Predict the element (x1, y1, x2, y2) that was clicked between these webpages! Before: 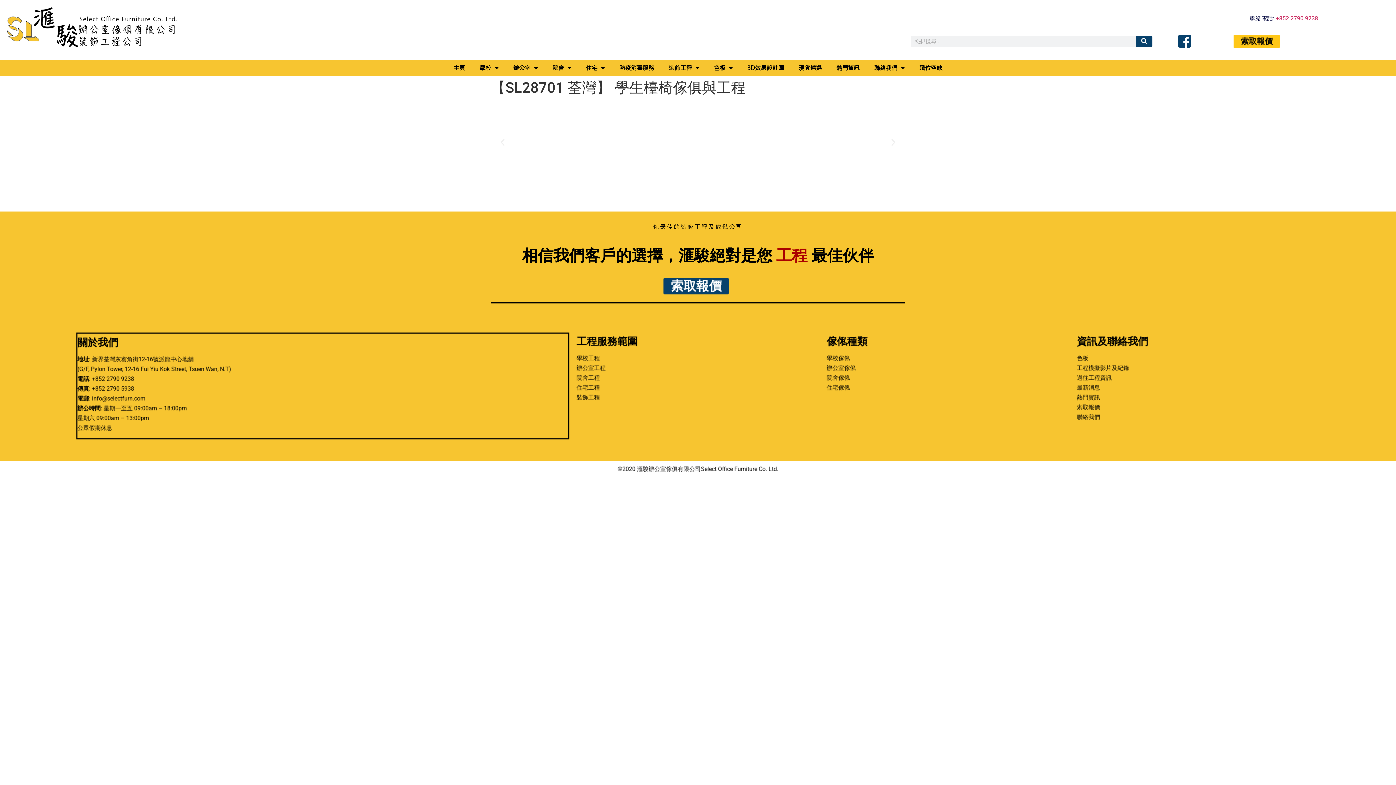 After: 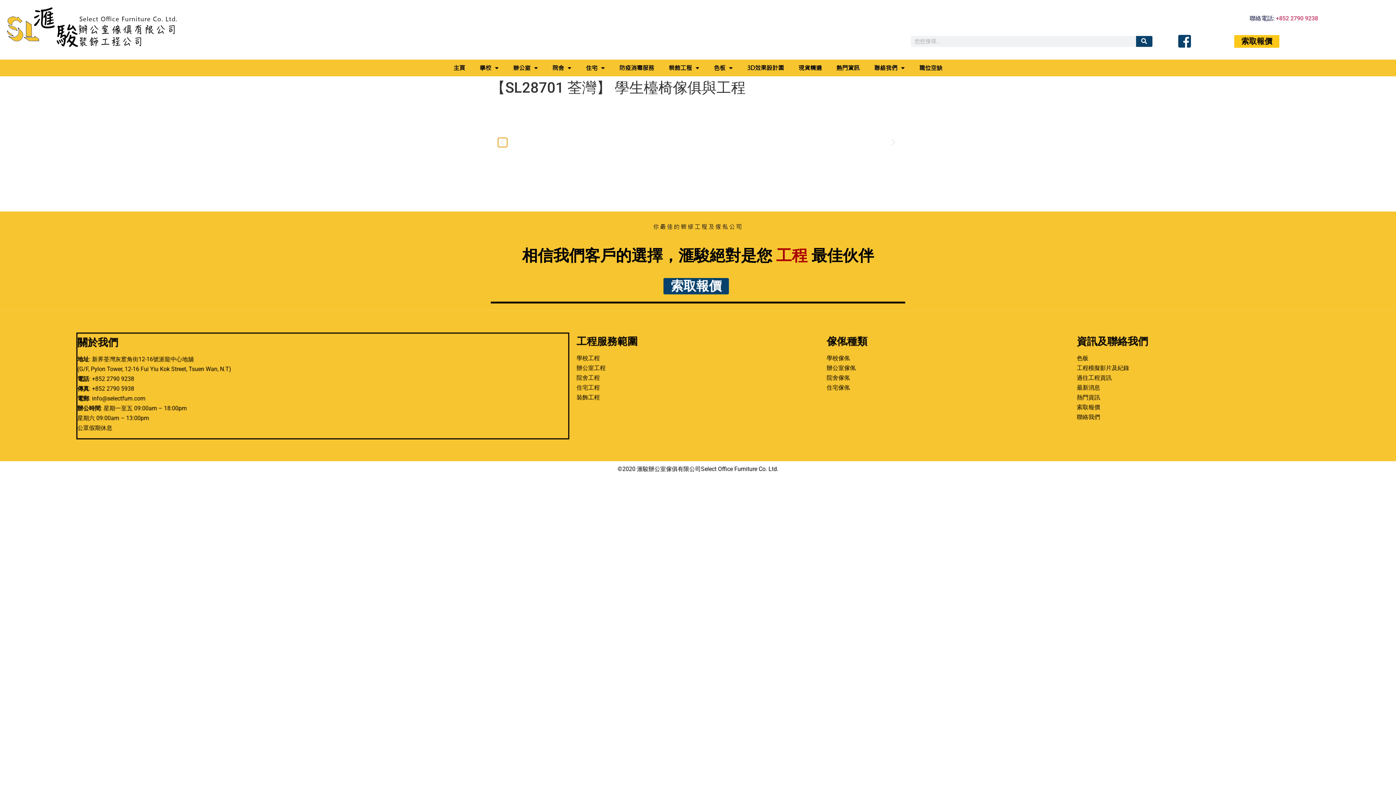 Action: bbox: (498, 138, 507, 147) label: Previous